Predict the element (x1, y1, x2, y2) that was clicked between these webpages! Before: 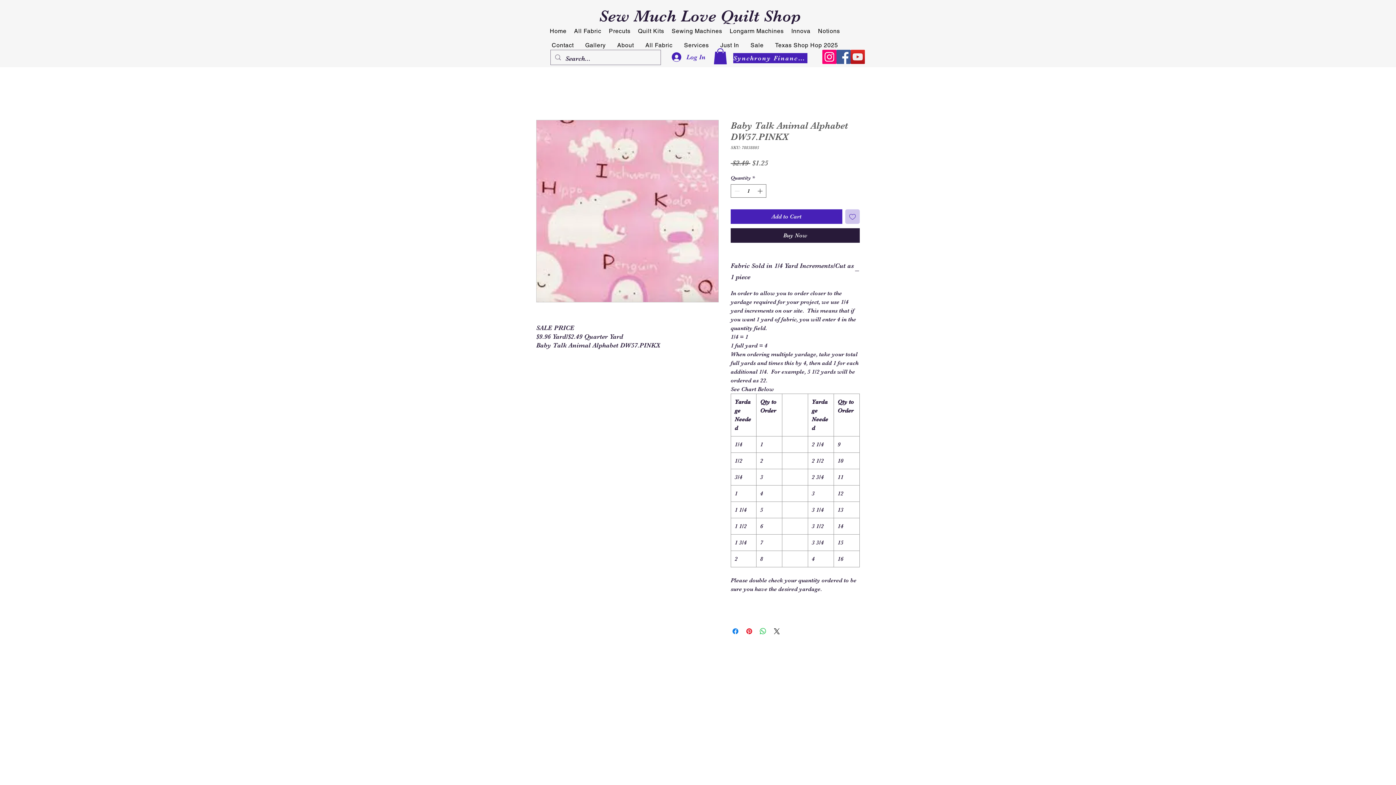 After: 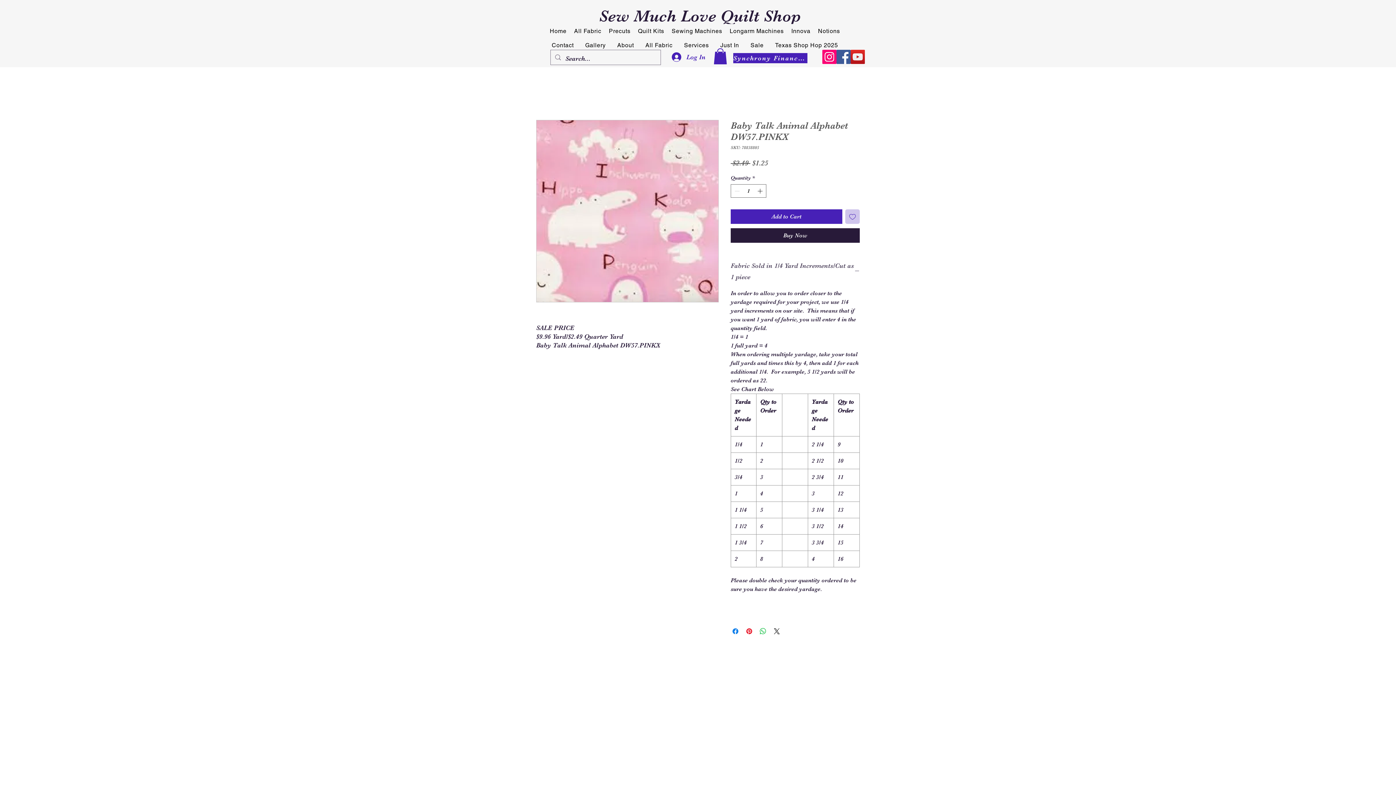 Action: bbox: (730, 260, 860, 282) label: Fabric Sold in 1/4 Yard Increments/Cut as 1 piece